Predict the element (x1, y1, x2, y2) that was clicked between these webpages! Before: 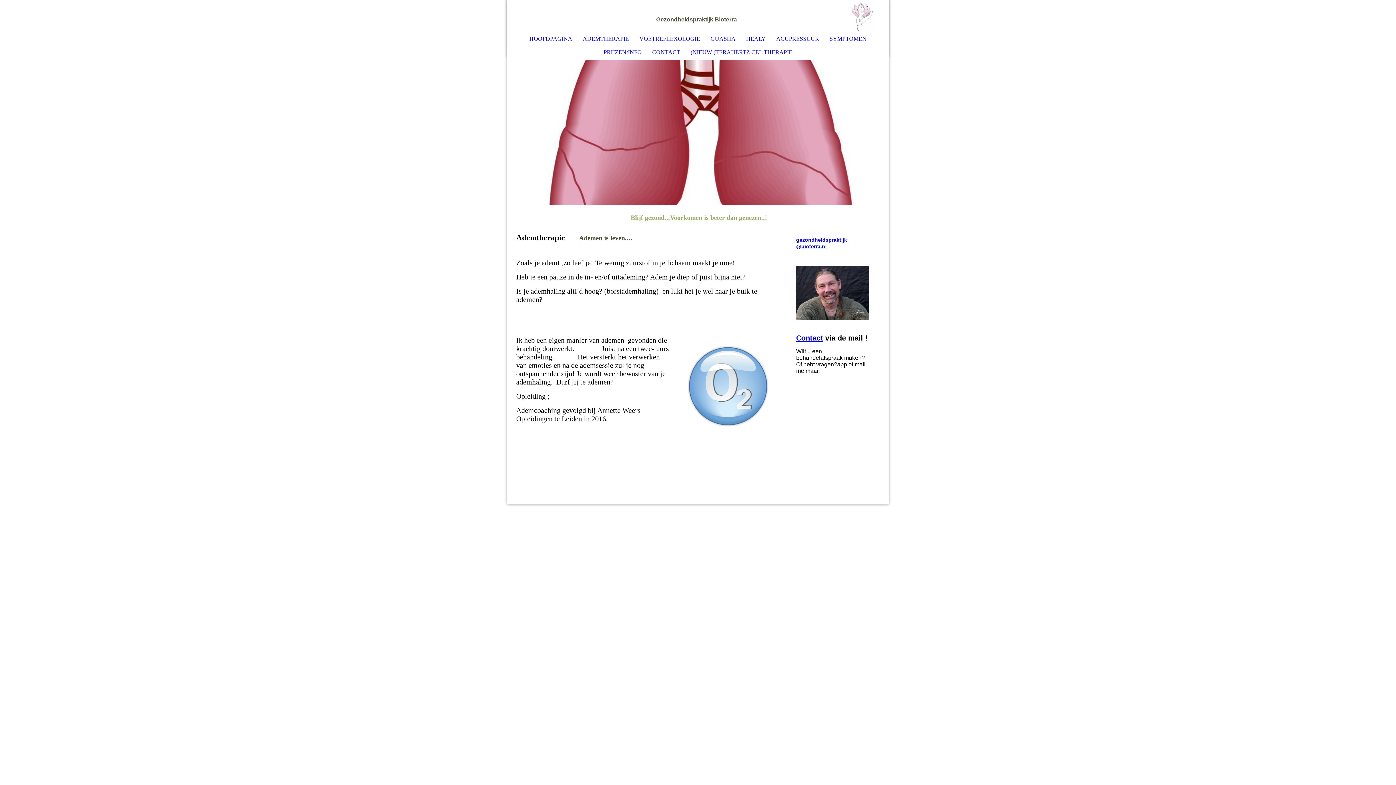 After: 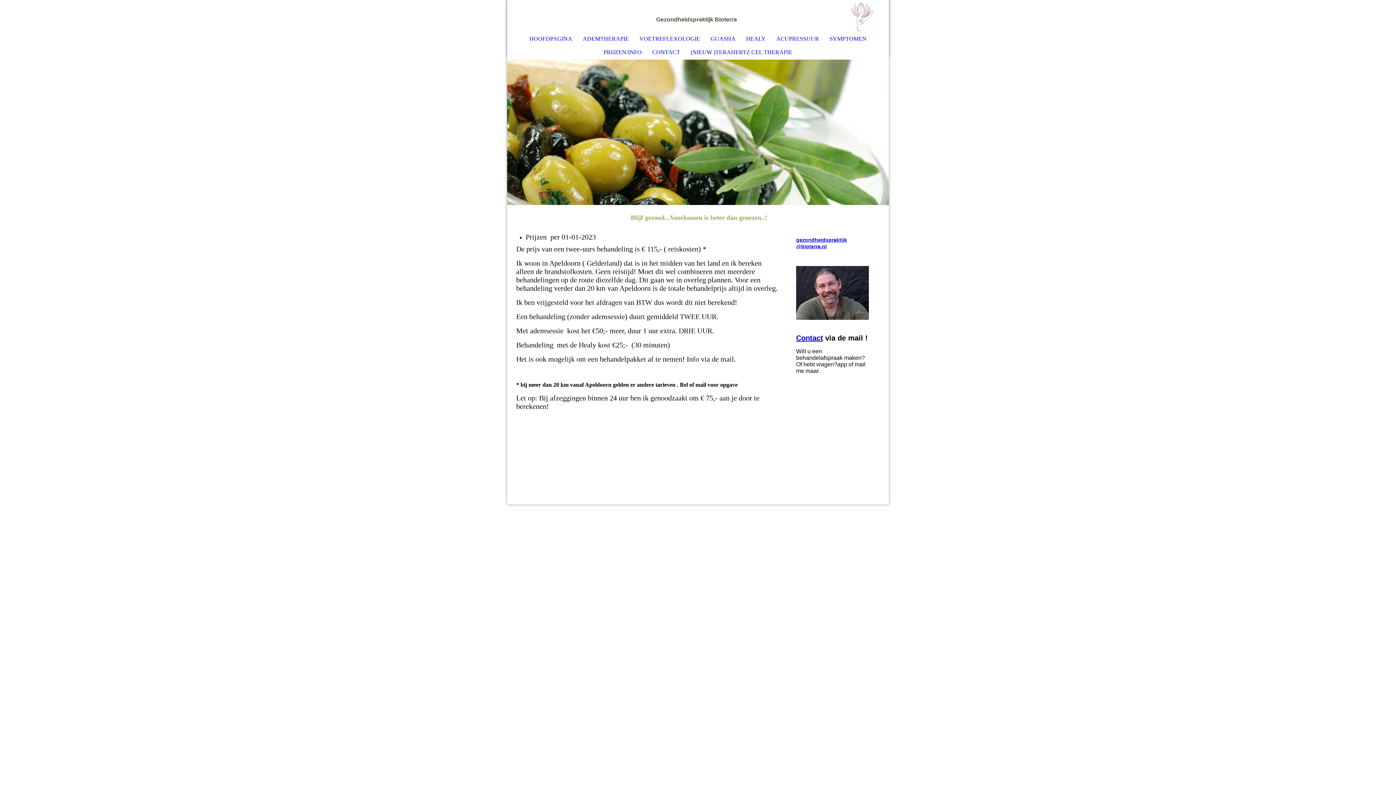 Action: bbox: (598, 46, 647, 58) label: PRIJZEN/INFO